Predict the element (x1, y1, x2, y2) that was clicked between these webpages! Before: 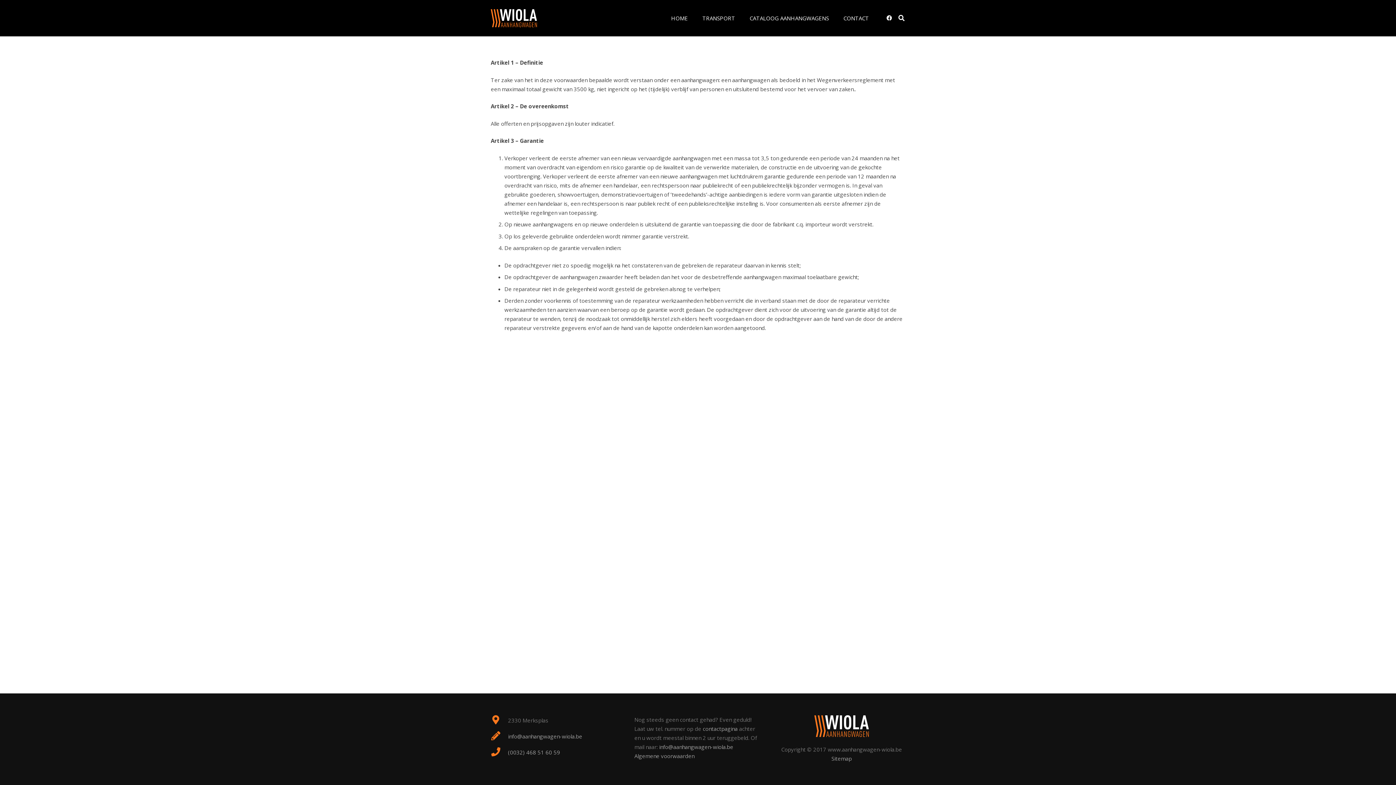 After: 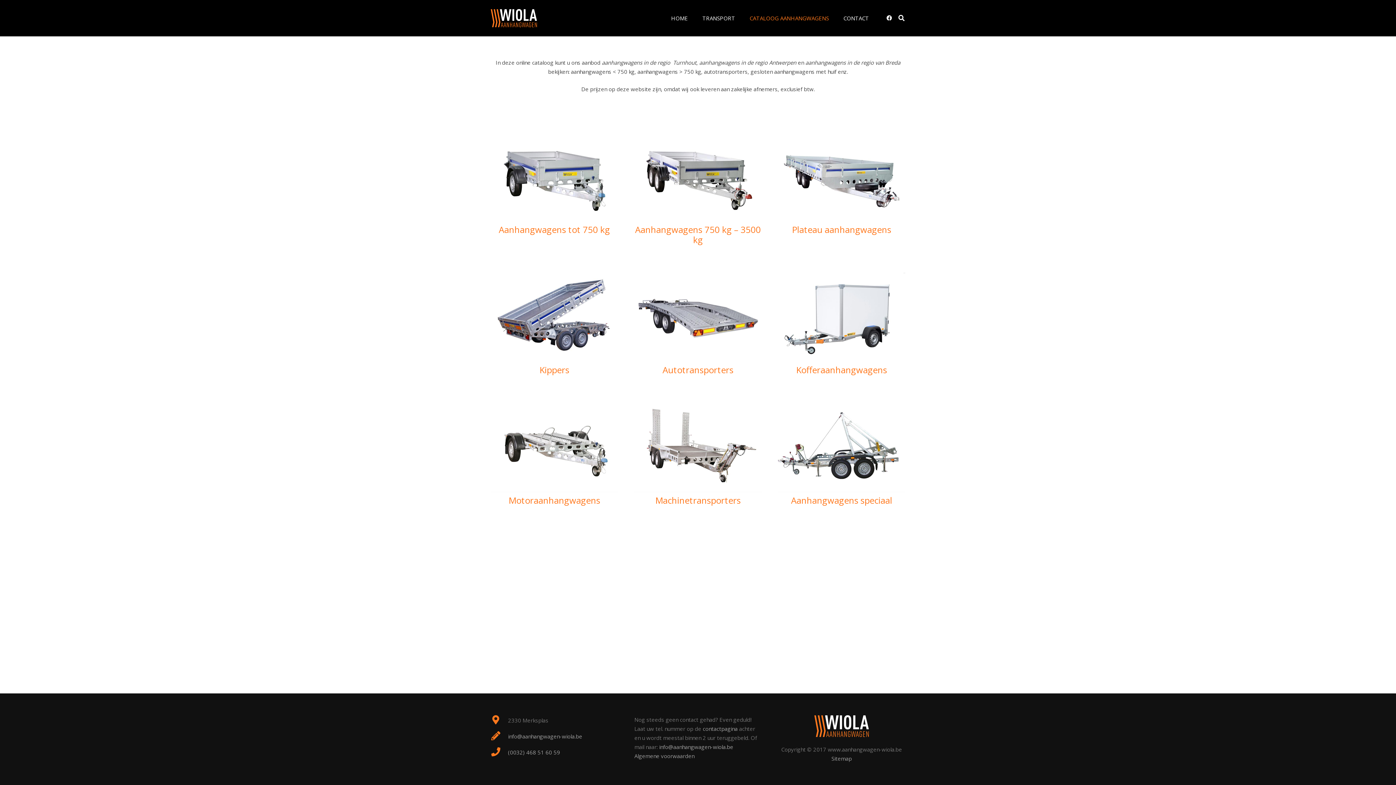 Action: bbox: (742, 9, 836, 27) label: CATALOOG AANHANGWAGENS